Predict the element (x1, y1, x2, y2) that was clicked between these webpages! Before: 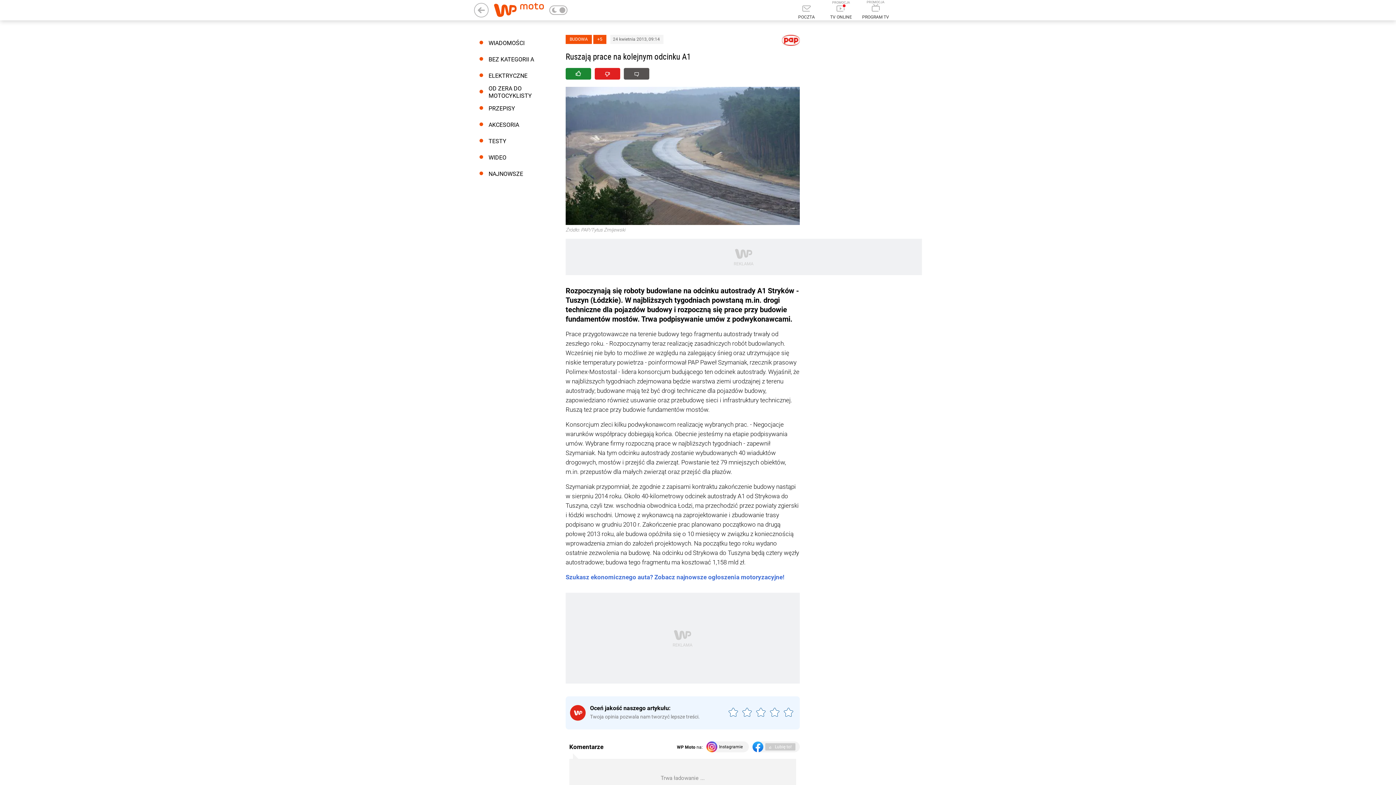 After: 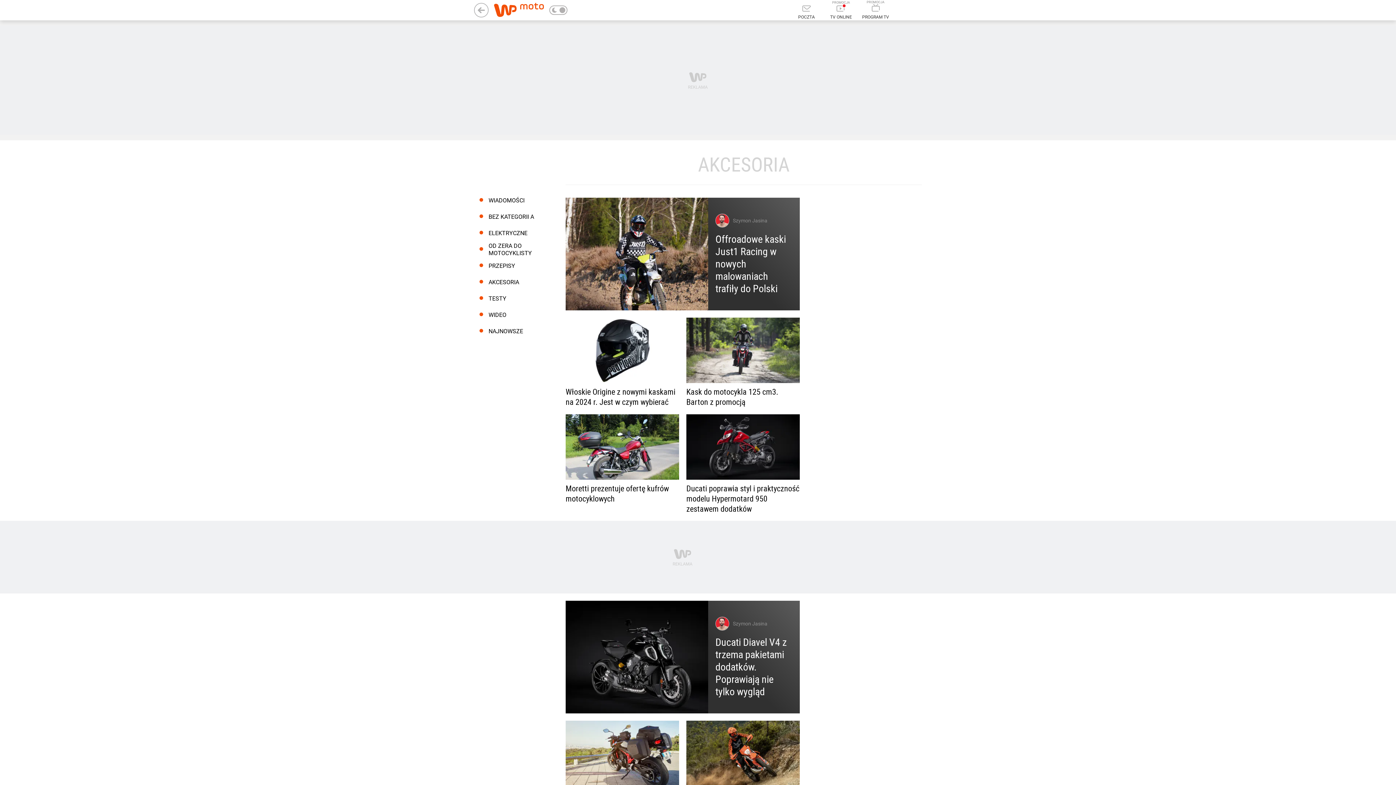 Action: bbox: (474, 116, 550, 133) label: AKCESORIA